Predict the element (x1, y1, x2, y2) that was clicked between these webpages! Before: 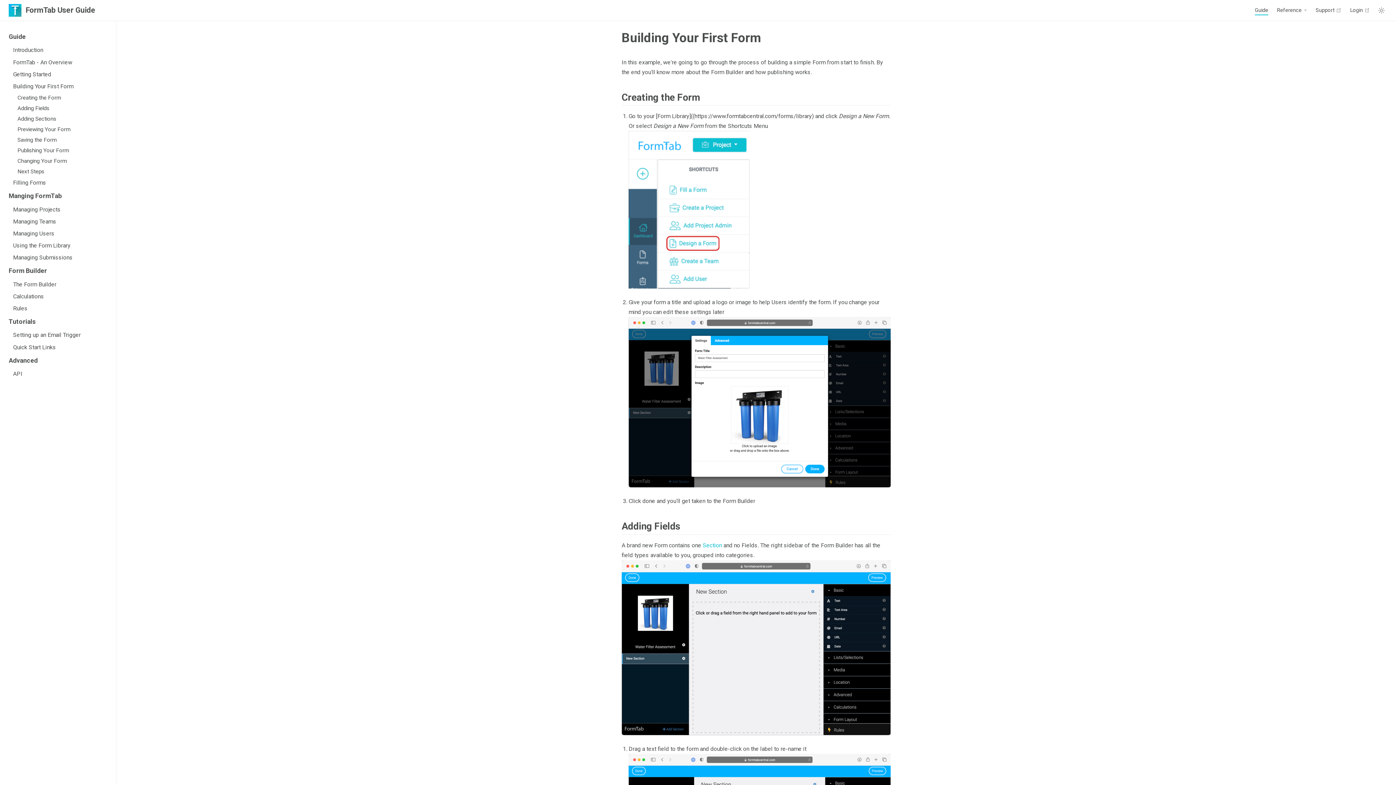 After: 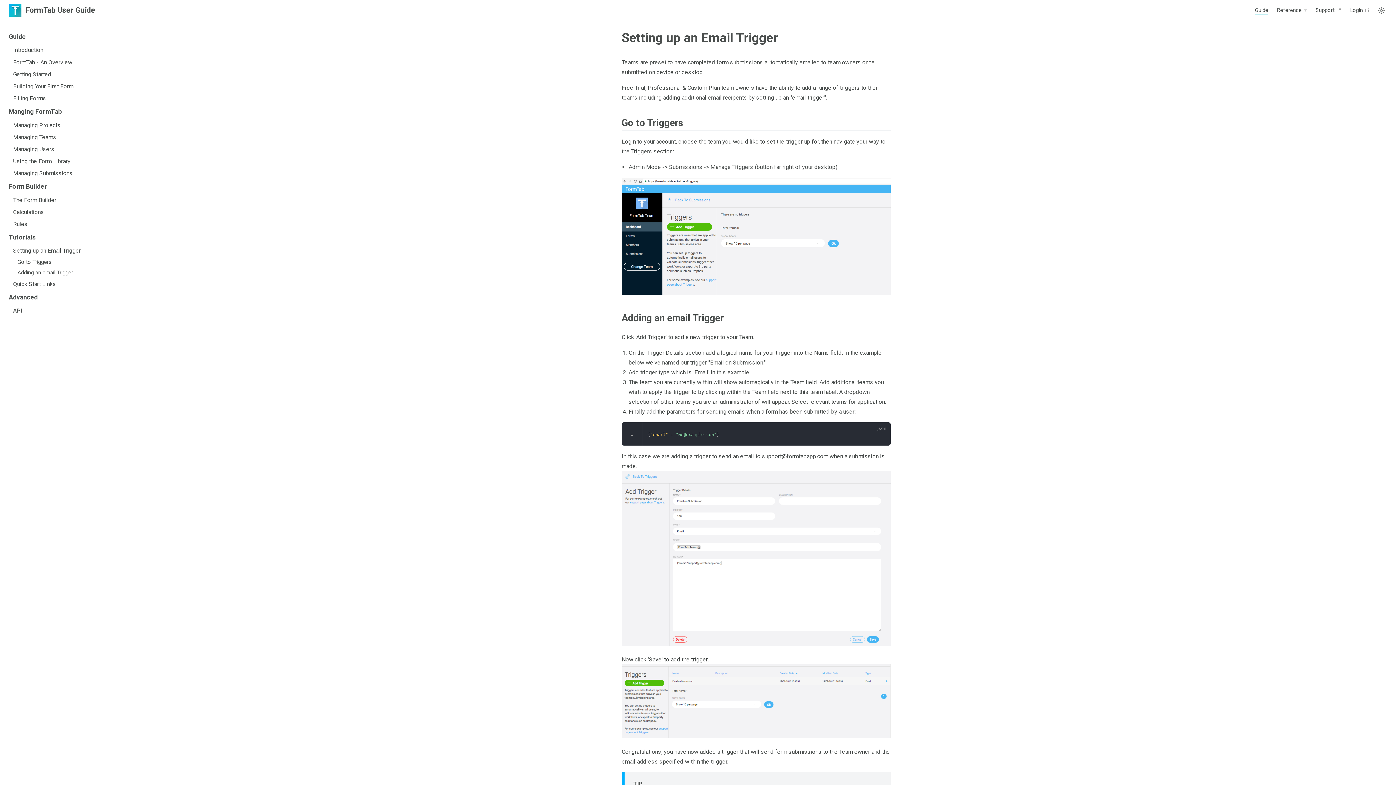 Action: label: Setting up an Email Trigger bbox: (0, 329, 116, 341)